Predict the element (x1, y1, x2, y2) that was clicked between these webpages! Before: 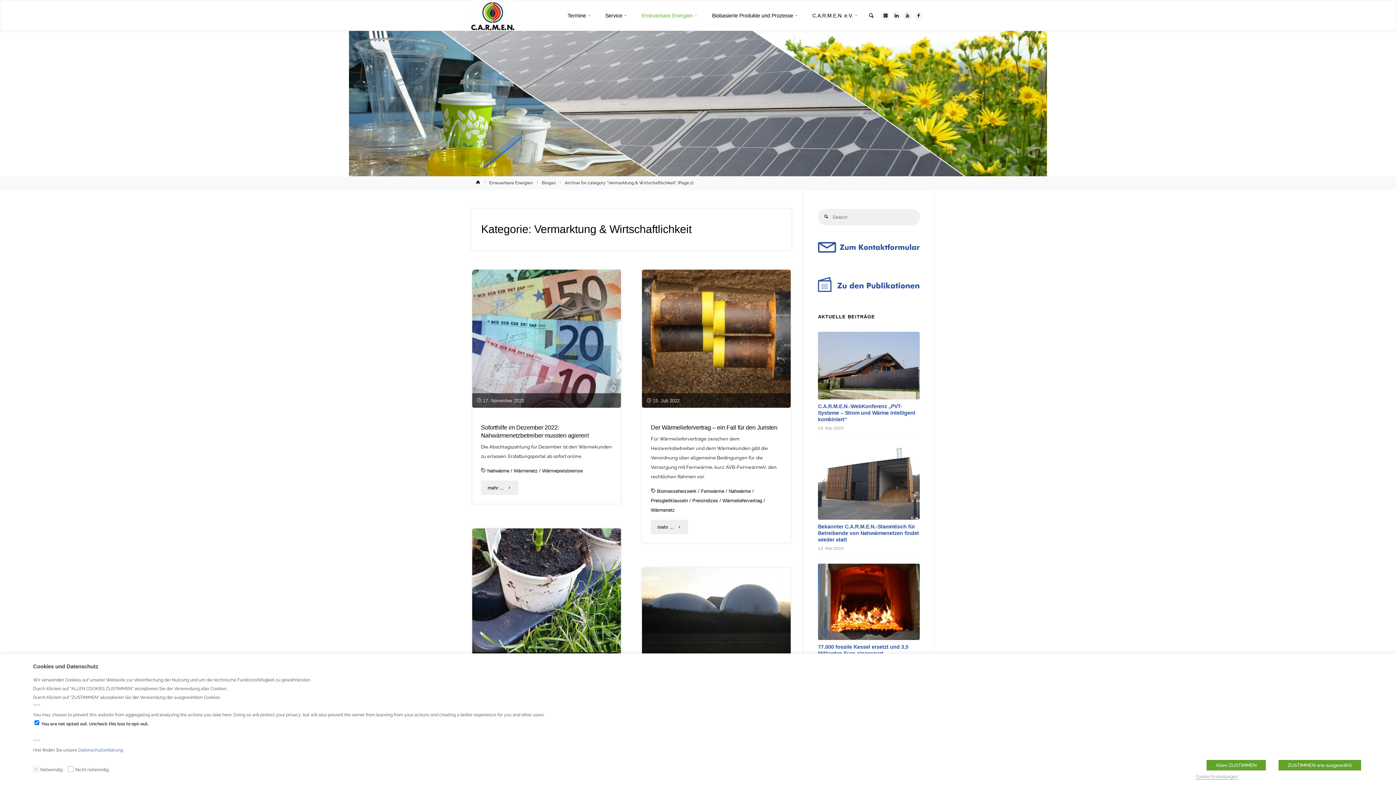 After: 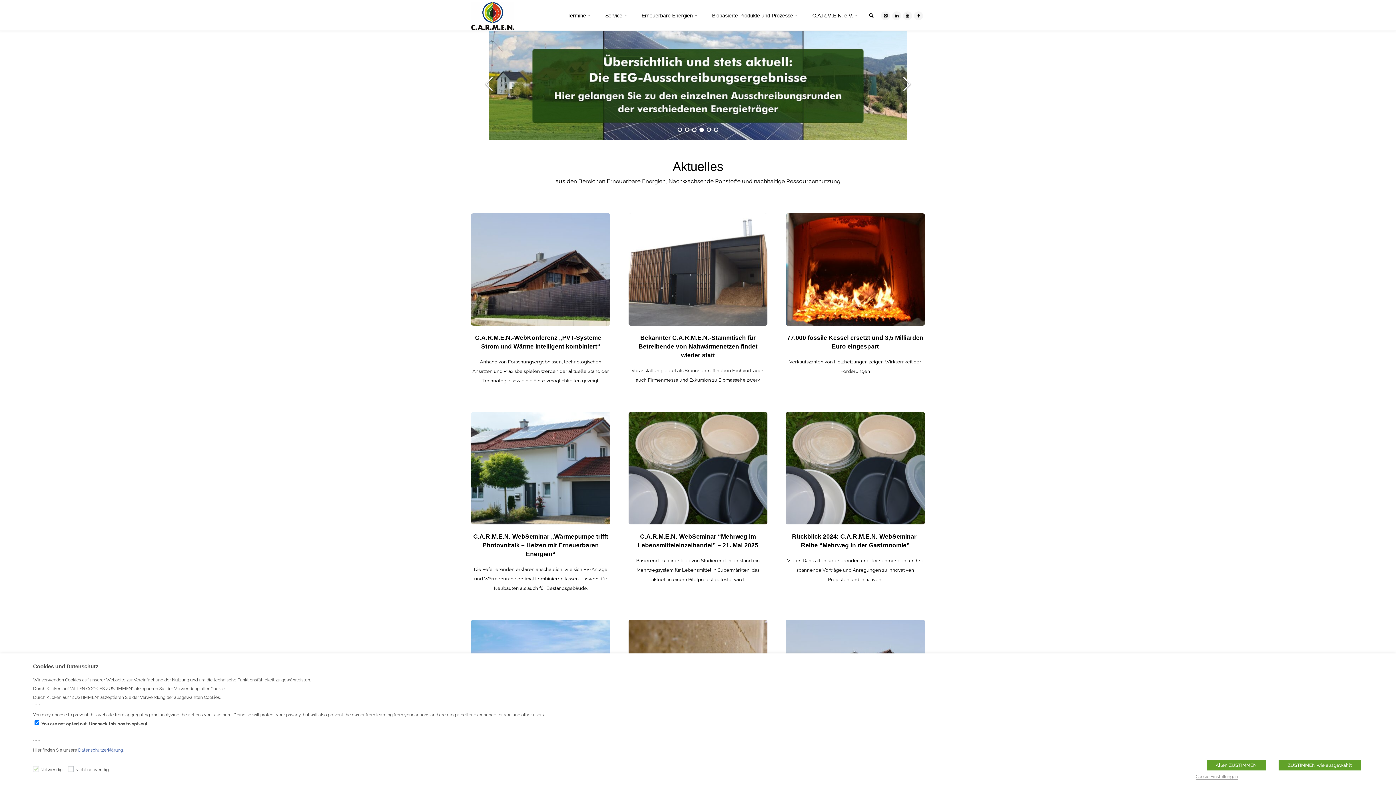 Action: label: Home bbox: (476, 180, 481, 185)